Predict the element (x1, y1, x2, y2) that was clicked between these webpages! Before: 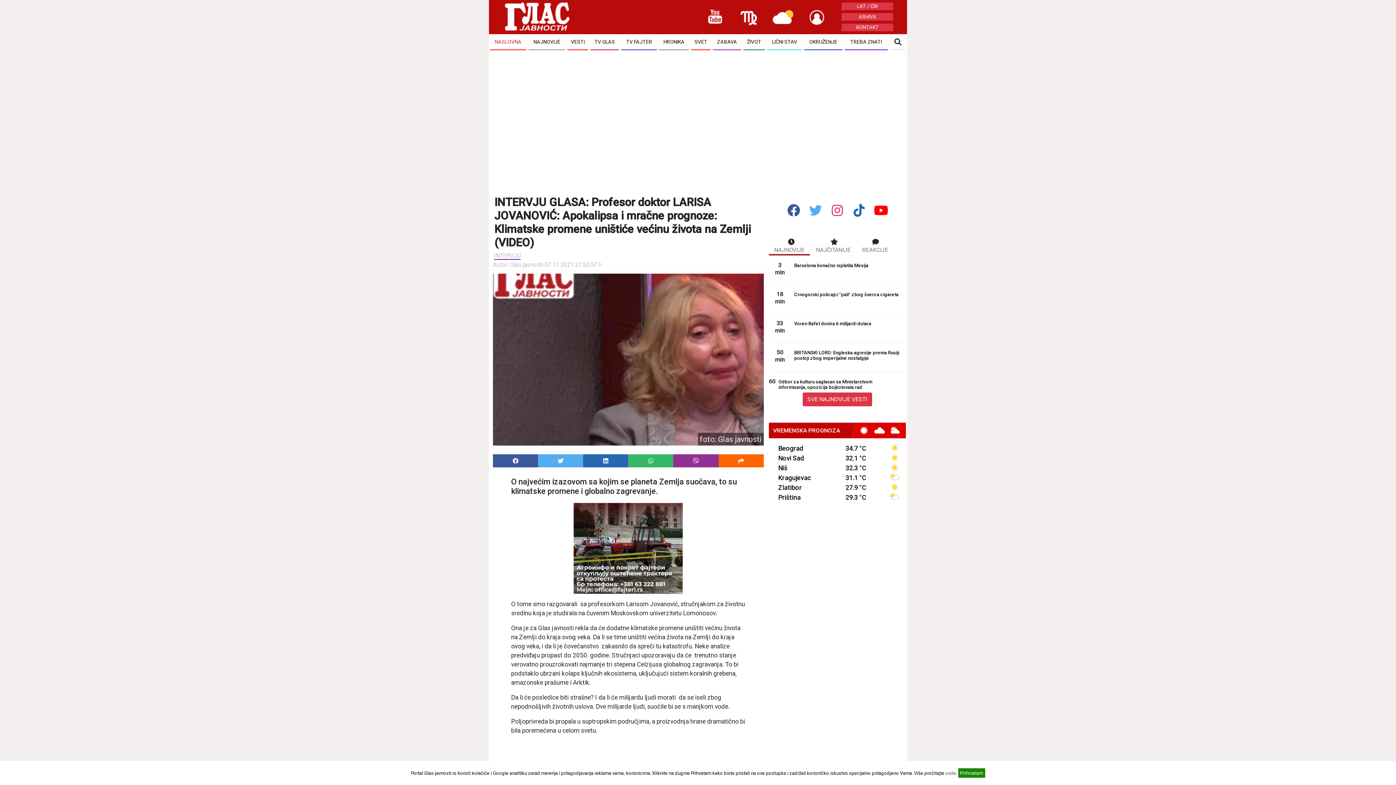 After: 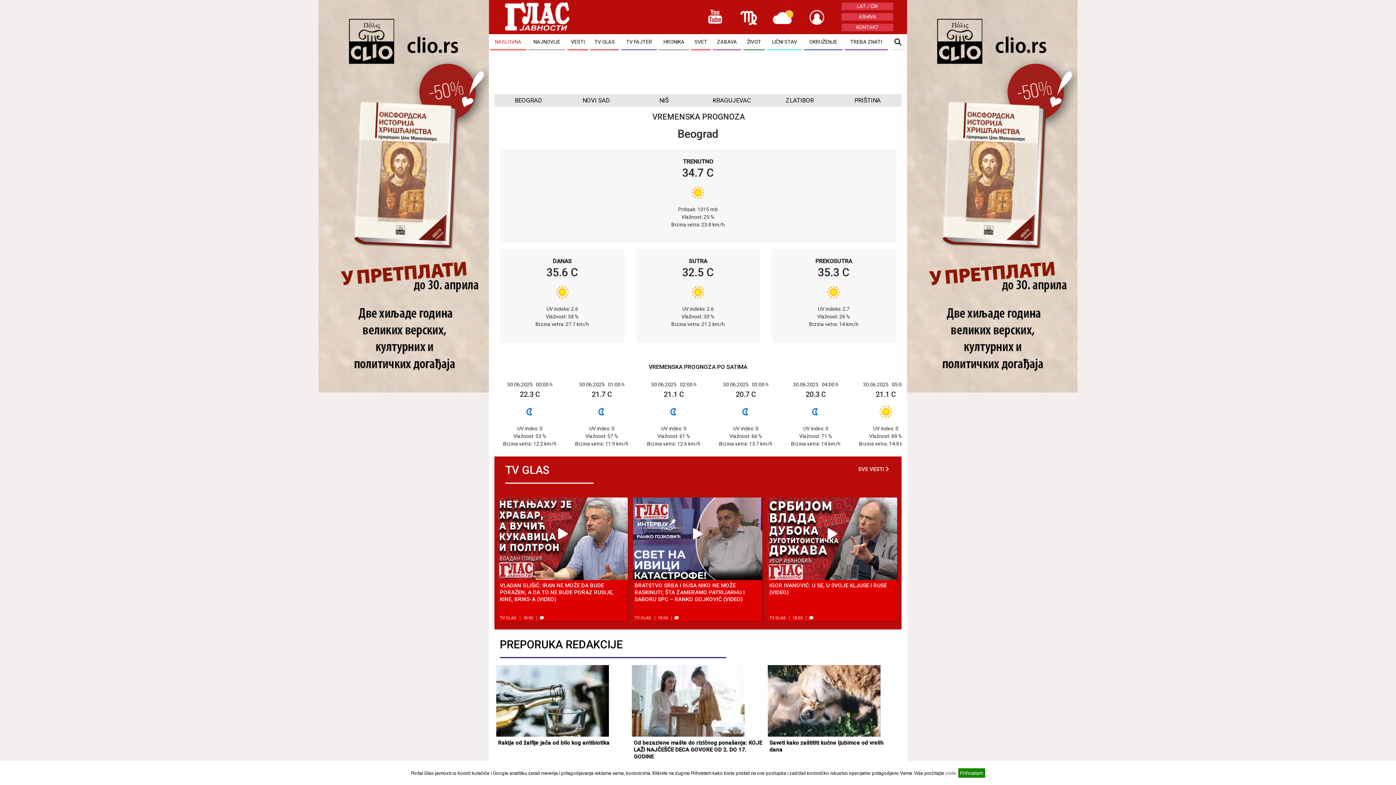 Action: label: Kragujevac bbox: (776, 475, 812, 481)